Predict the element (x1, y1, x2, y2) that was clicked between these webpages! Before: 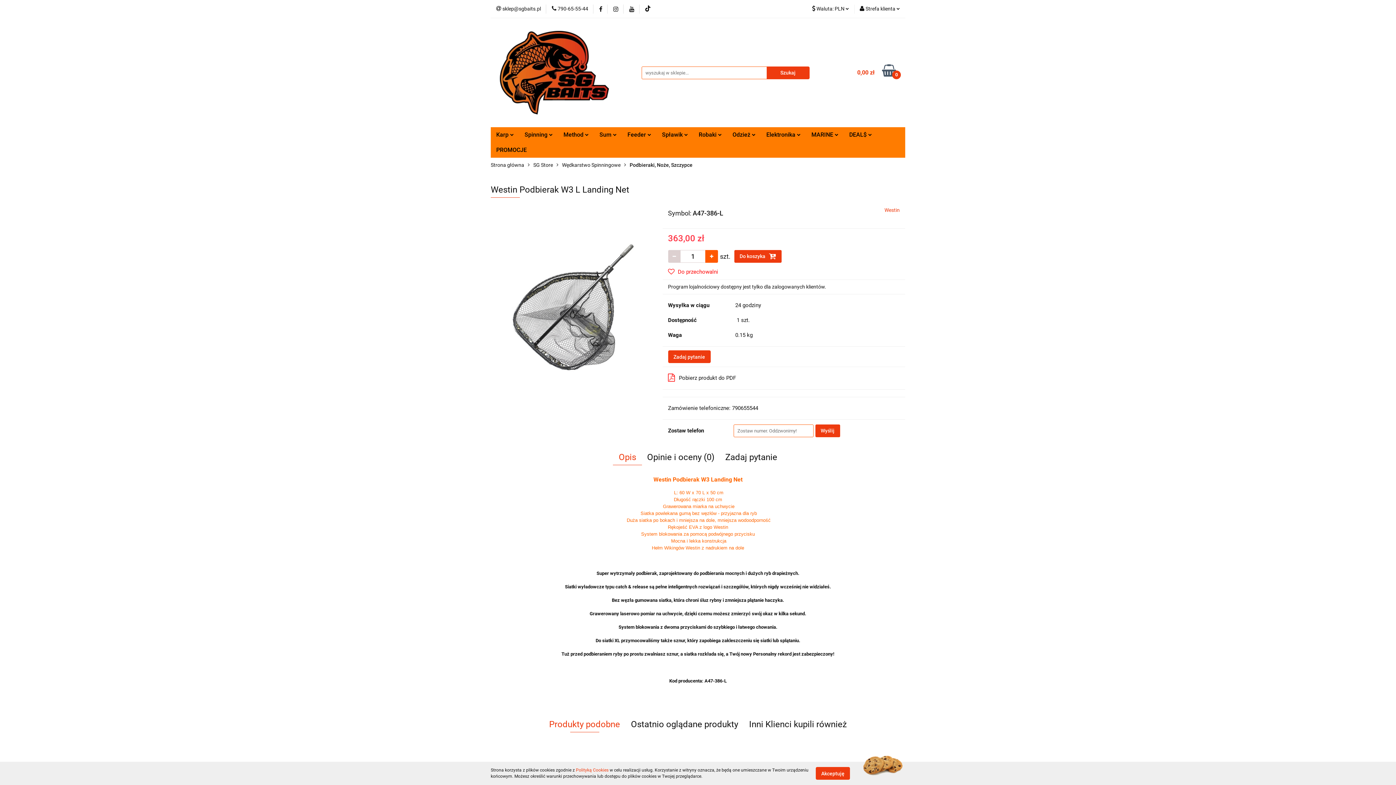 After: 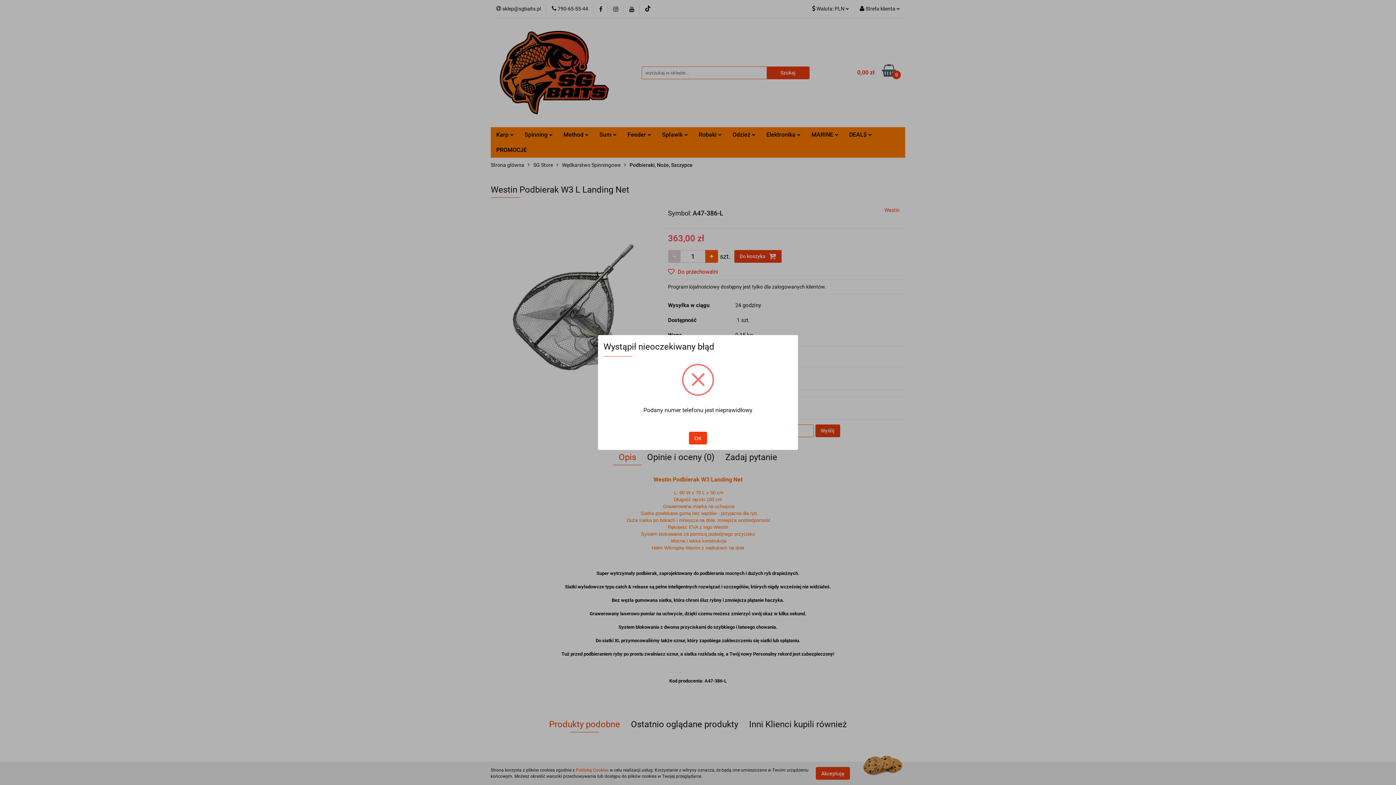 Action: label: Wyślij bbox: (815, 424, 840, 437)